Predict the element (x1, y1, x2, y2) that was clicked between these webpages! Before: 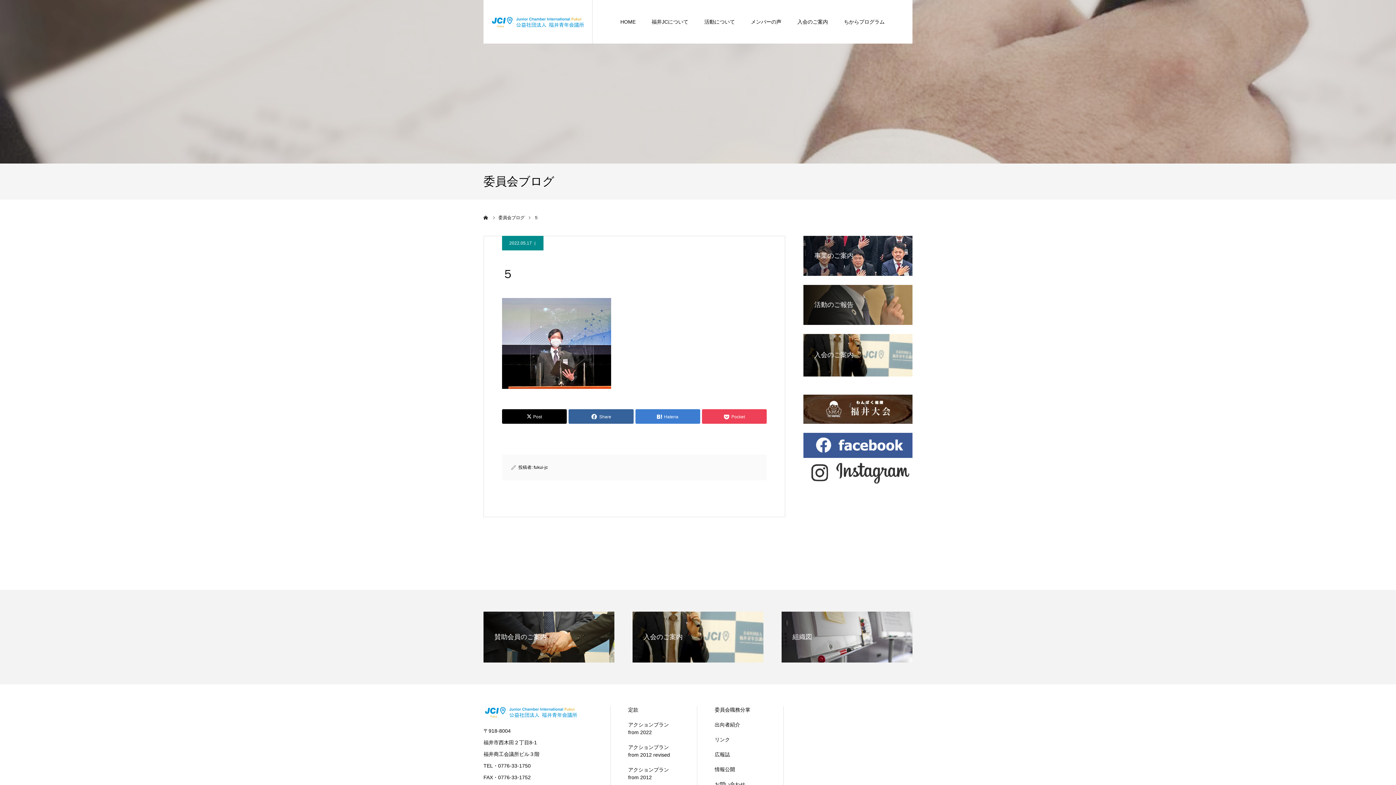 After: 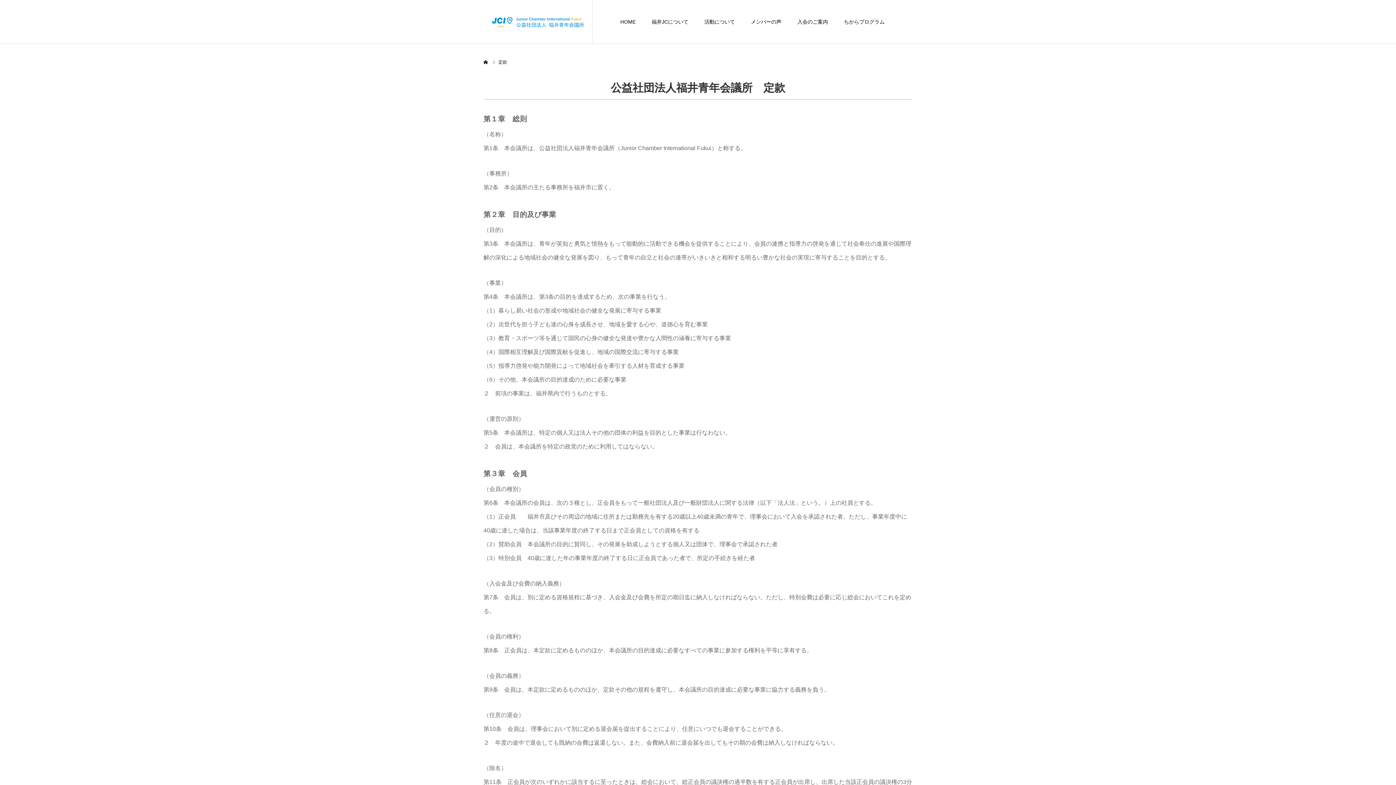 Action: bbox: (628, 706, 679, 714) label: 定款